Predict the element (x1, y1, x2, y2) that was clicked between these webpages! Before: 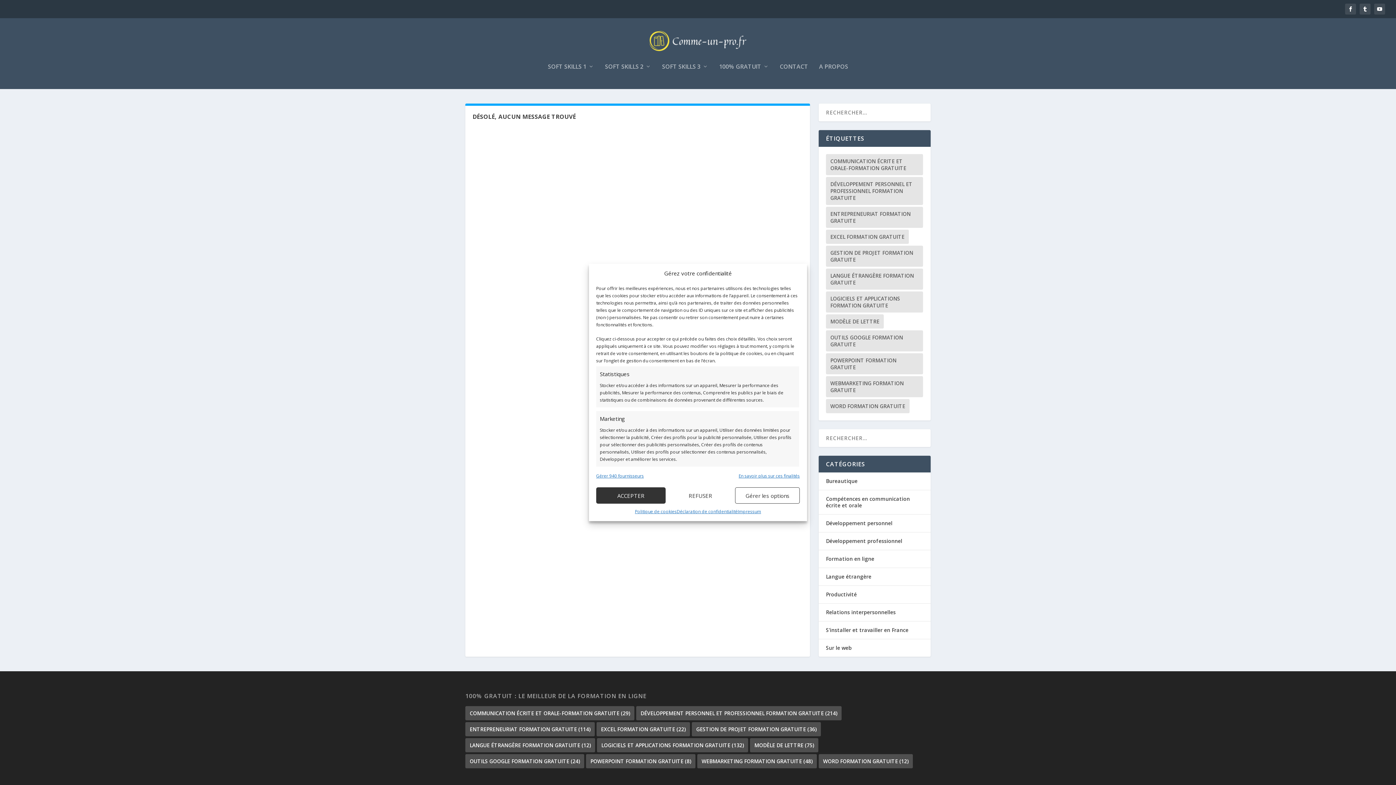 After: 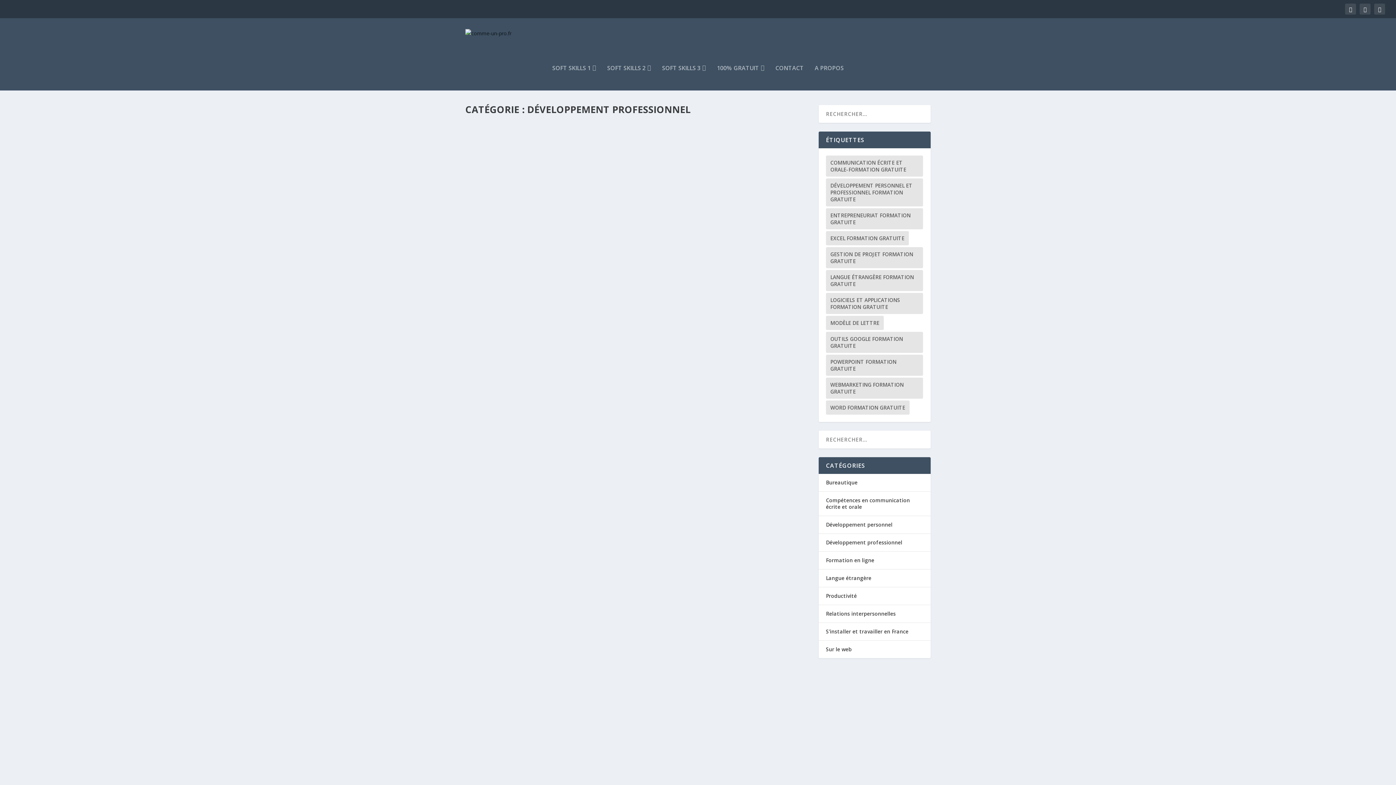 Action: bbox: (826, 537, 902, 544) label: Développement professionnel